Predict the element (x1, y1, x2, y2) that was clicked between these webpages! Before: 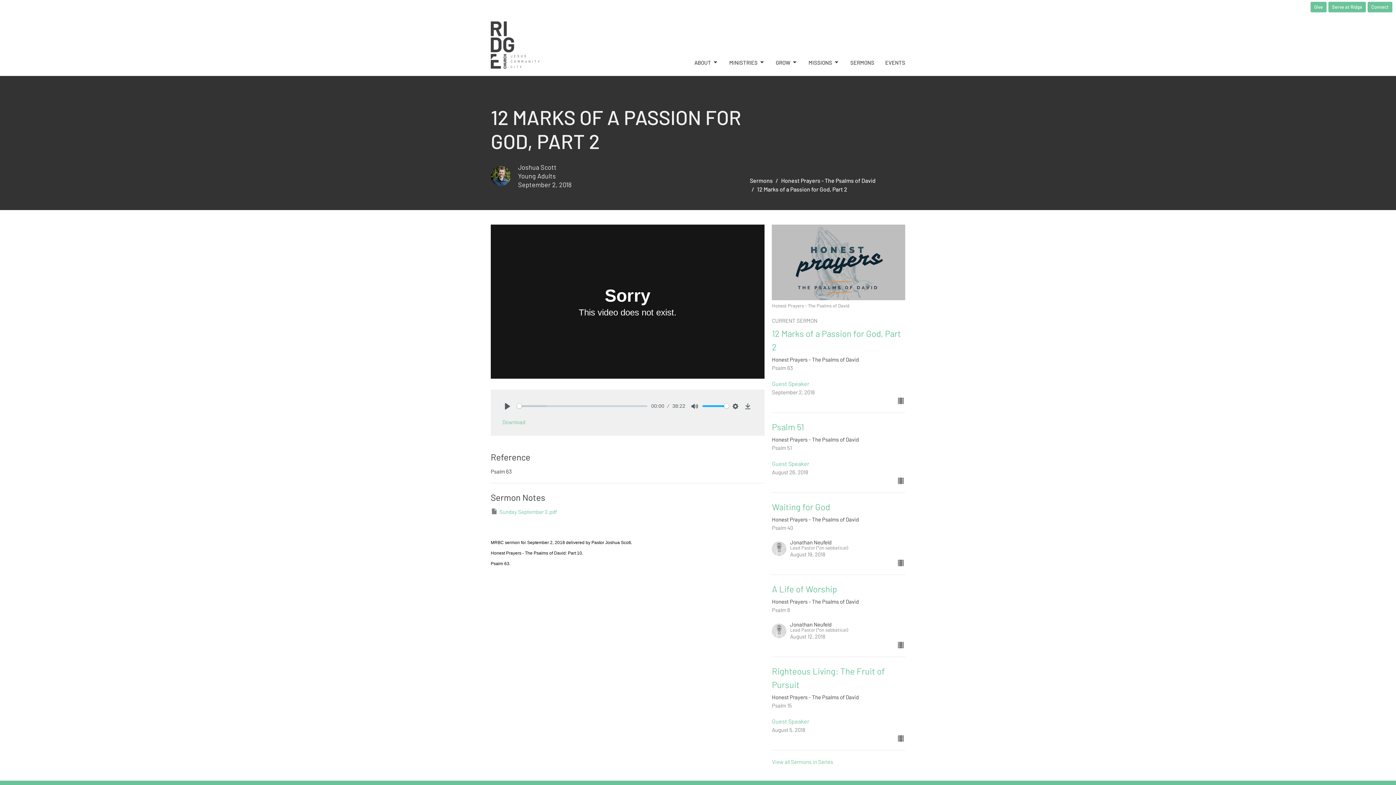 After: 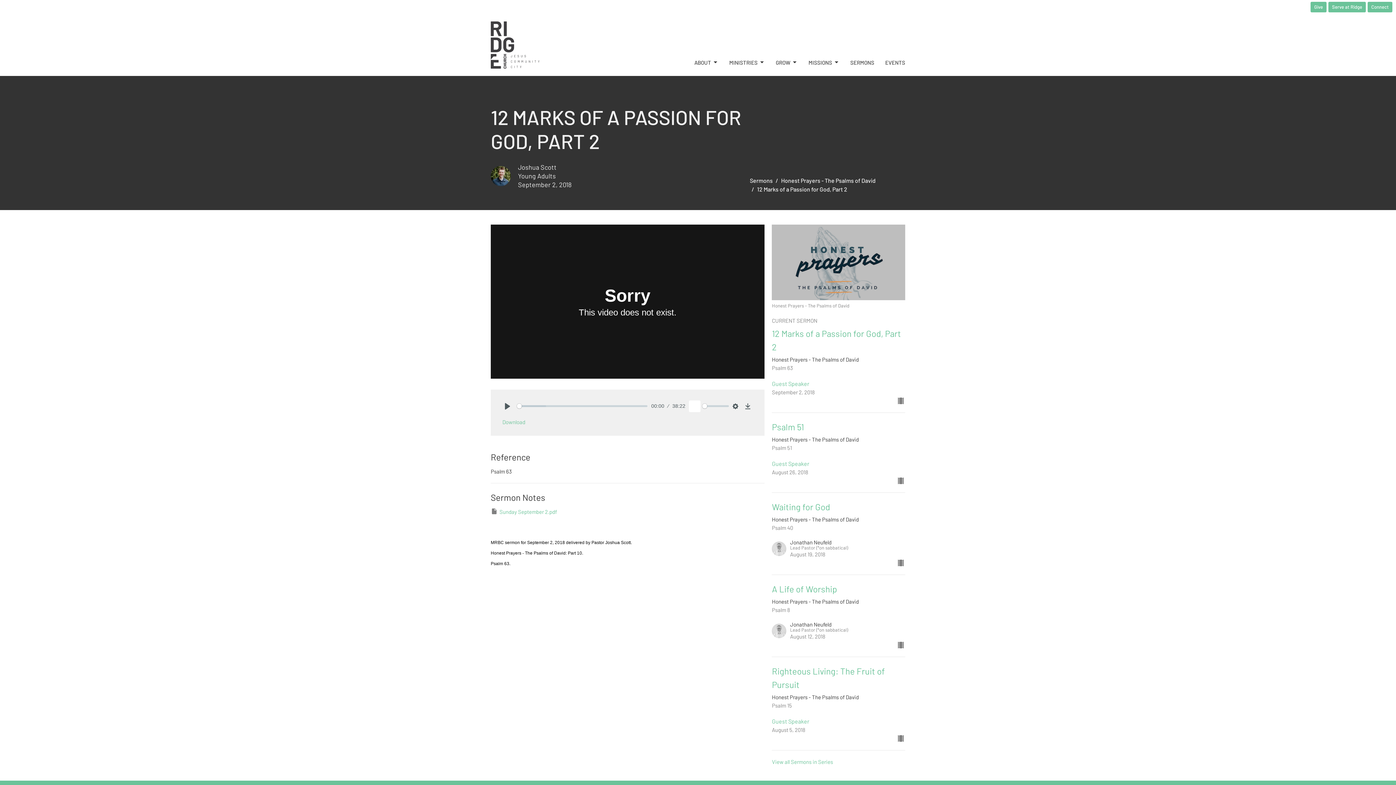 Action: bbox: (689, 400, 700, 412) label: Mute